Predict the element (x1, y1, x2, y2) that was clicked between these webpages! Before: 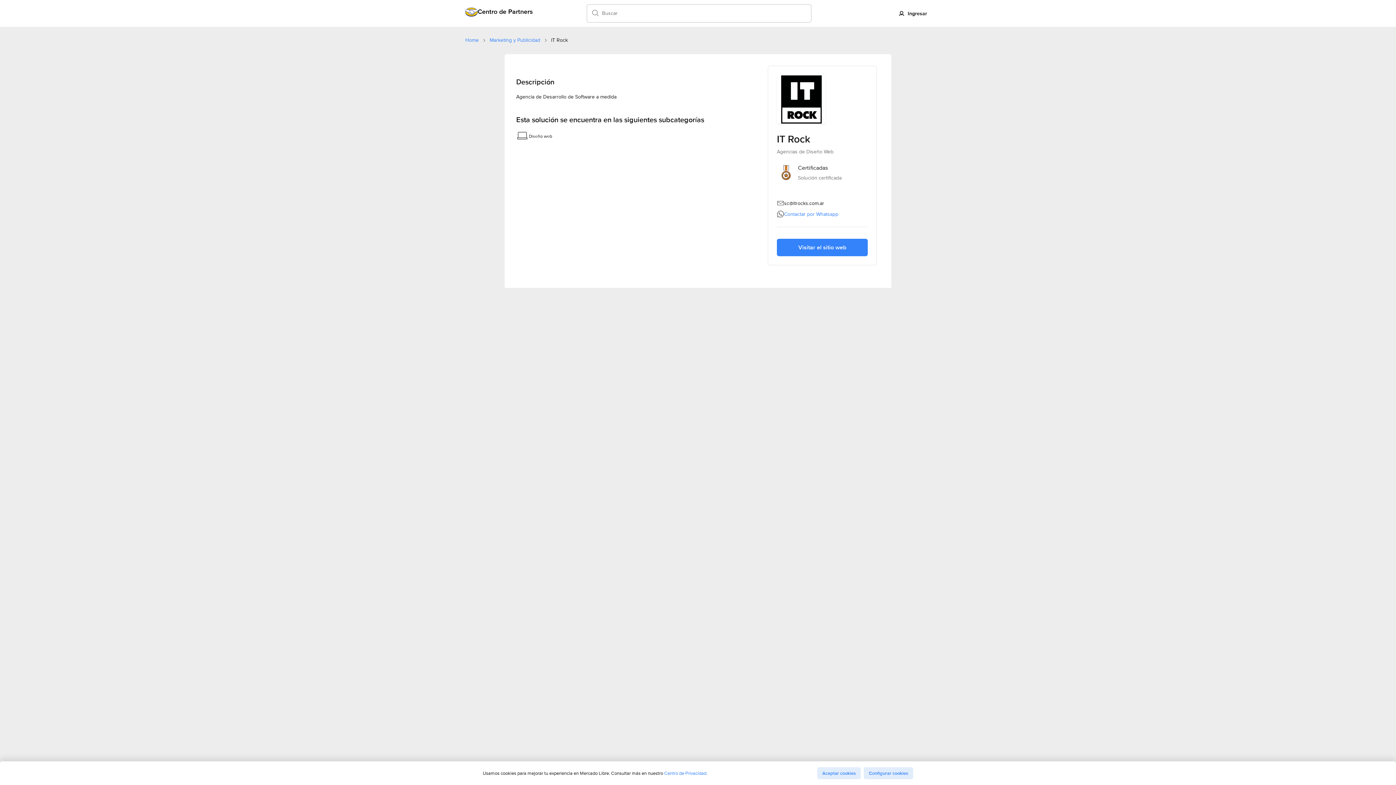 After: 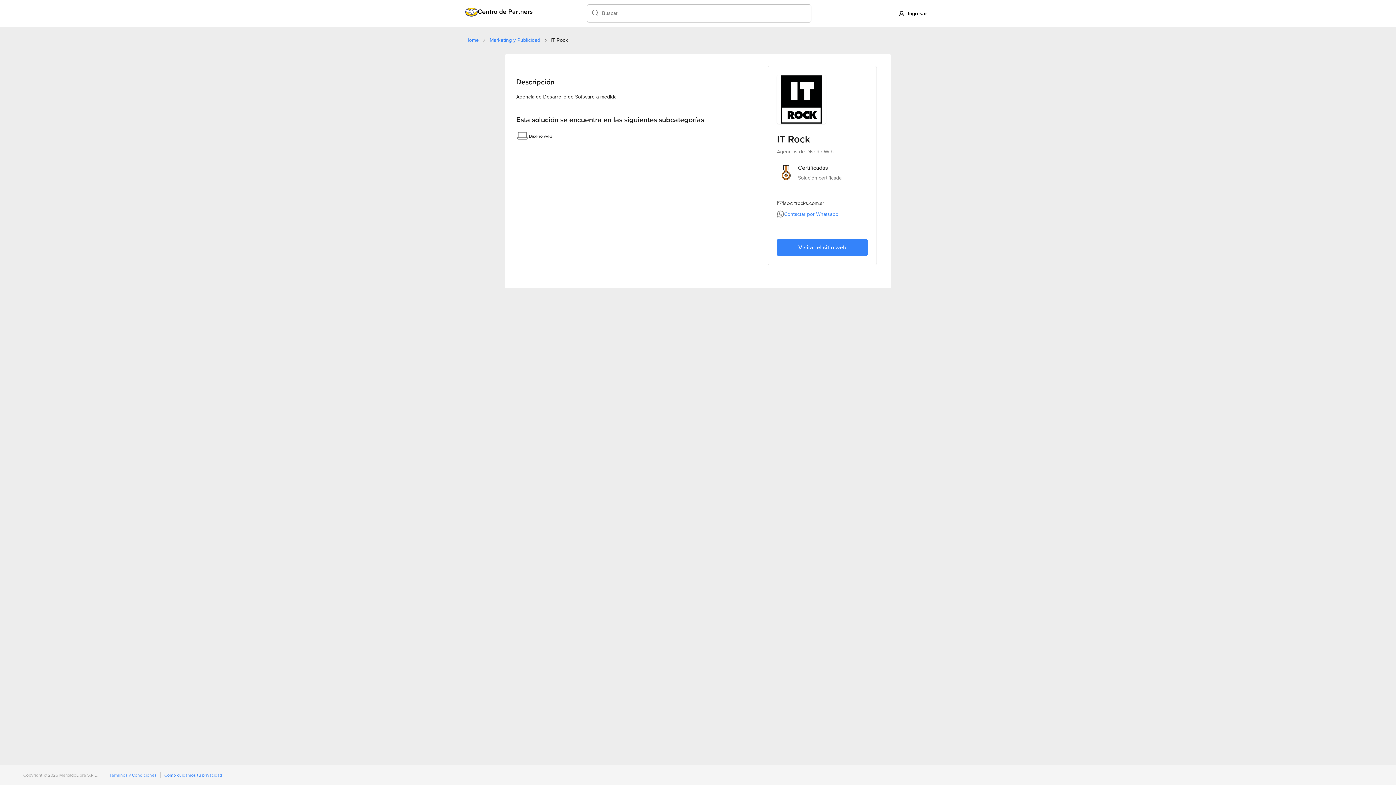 Action: label: Aceptar cookies bbox: (817, 767, 861, 779)